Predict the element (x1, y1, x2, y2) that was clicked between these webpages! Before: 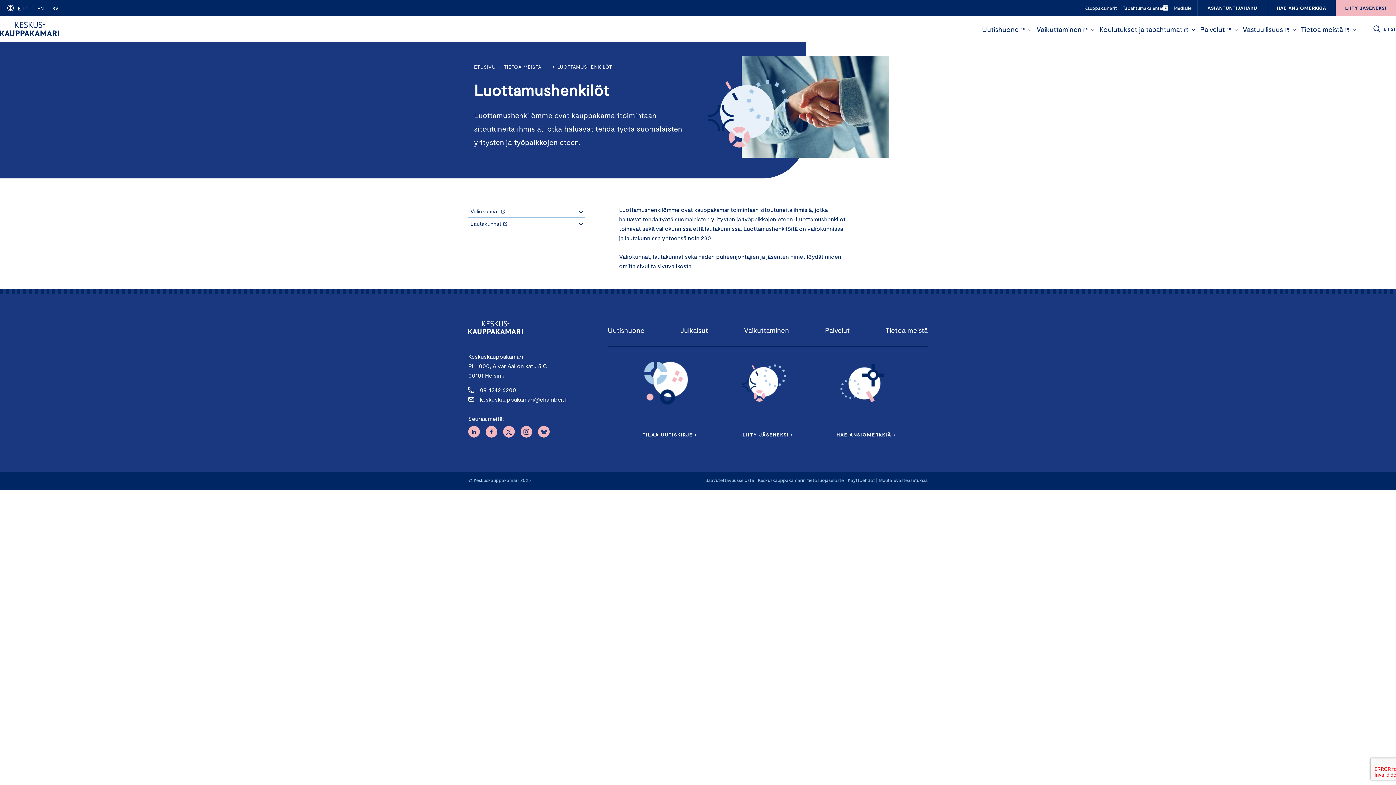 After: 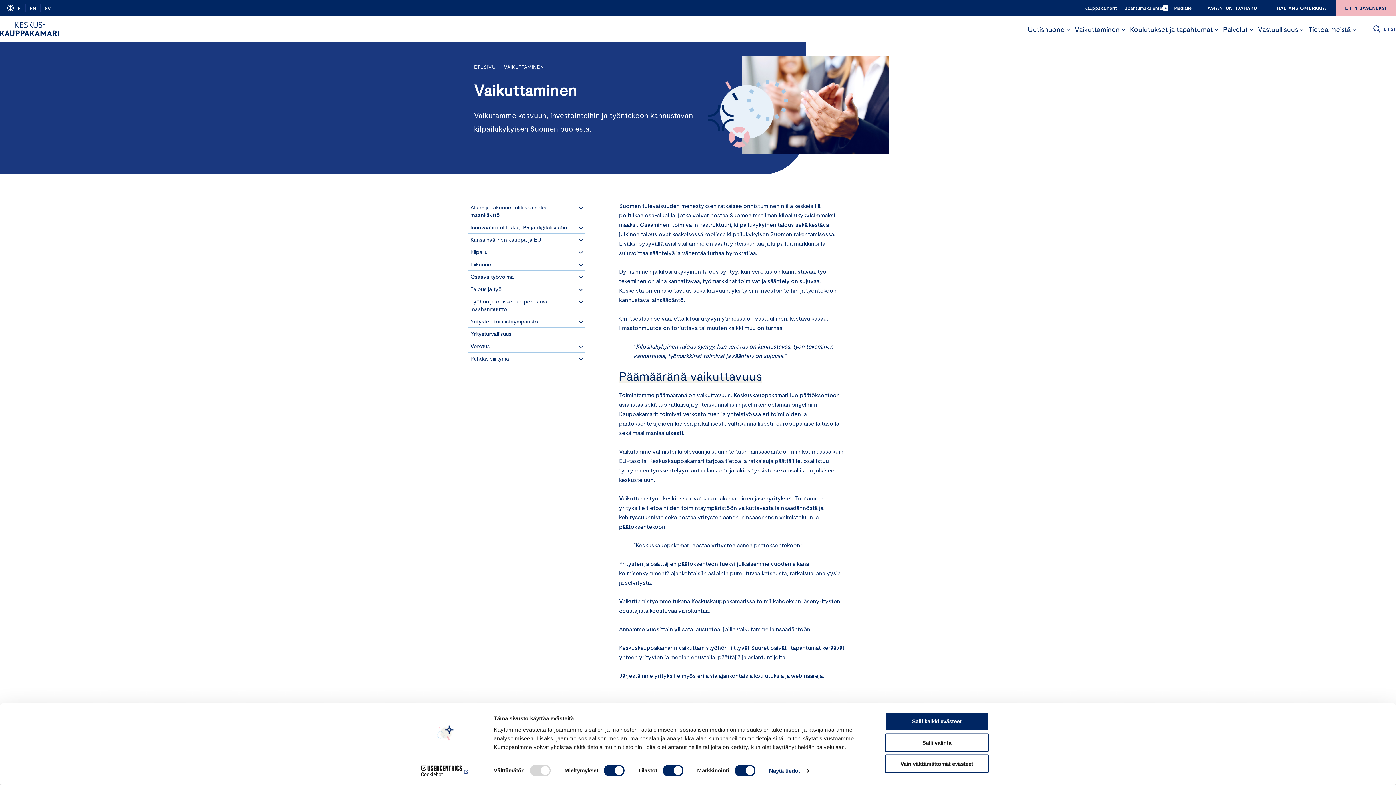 Action: bbox: (744, 321, 789, 339) label: Vaikuttaminen